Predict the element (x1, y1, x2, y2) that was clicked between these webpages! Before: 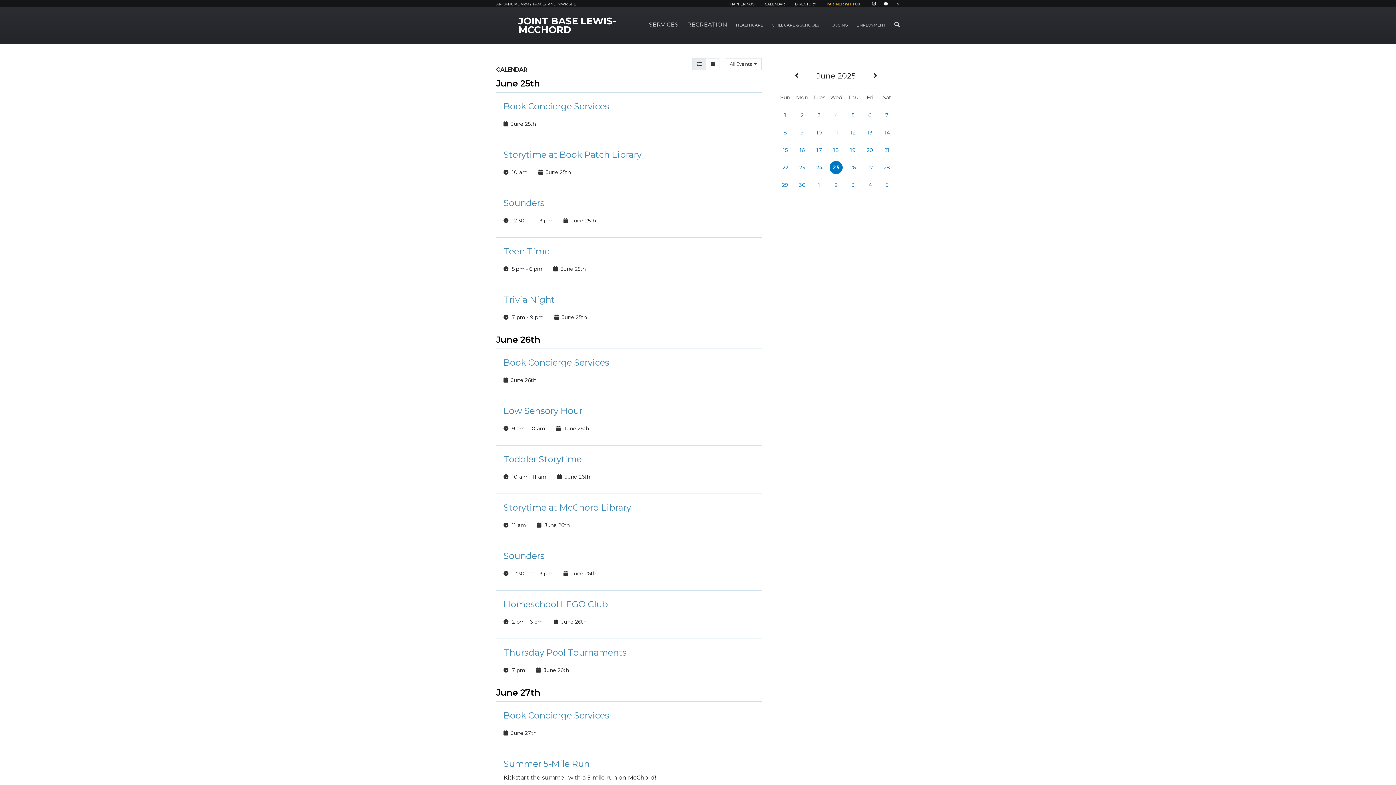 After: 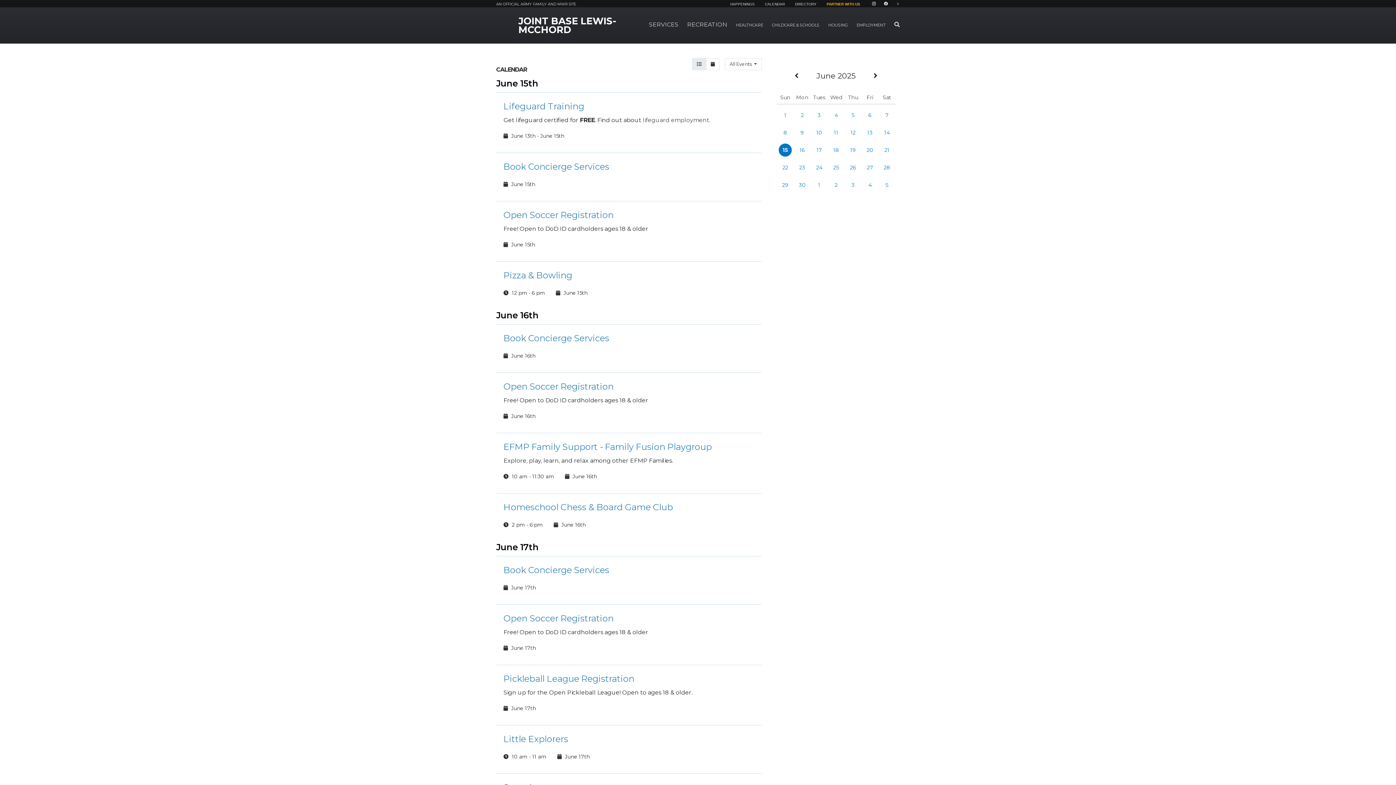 Action: bbox: (779, 143, 792, 156) label: 15